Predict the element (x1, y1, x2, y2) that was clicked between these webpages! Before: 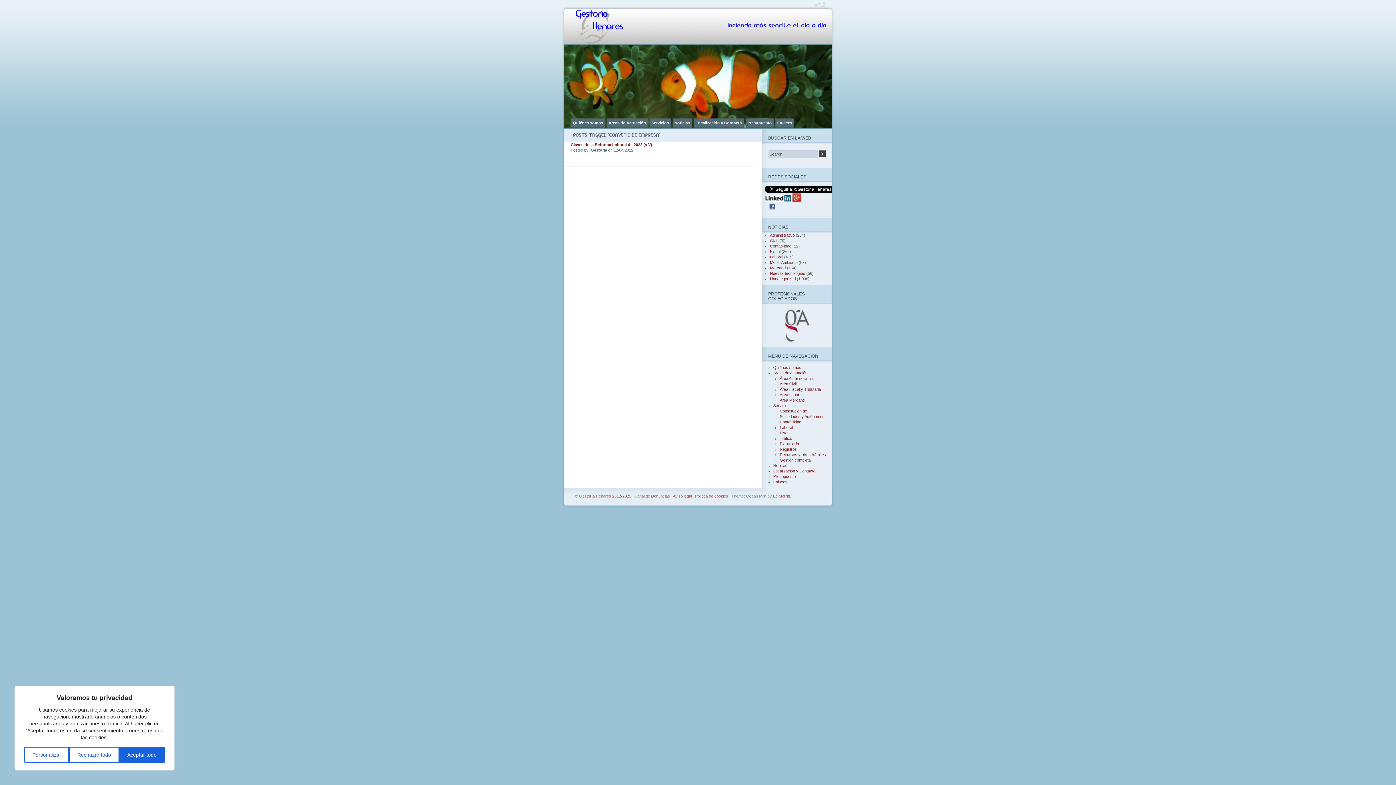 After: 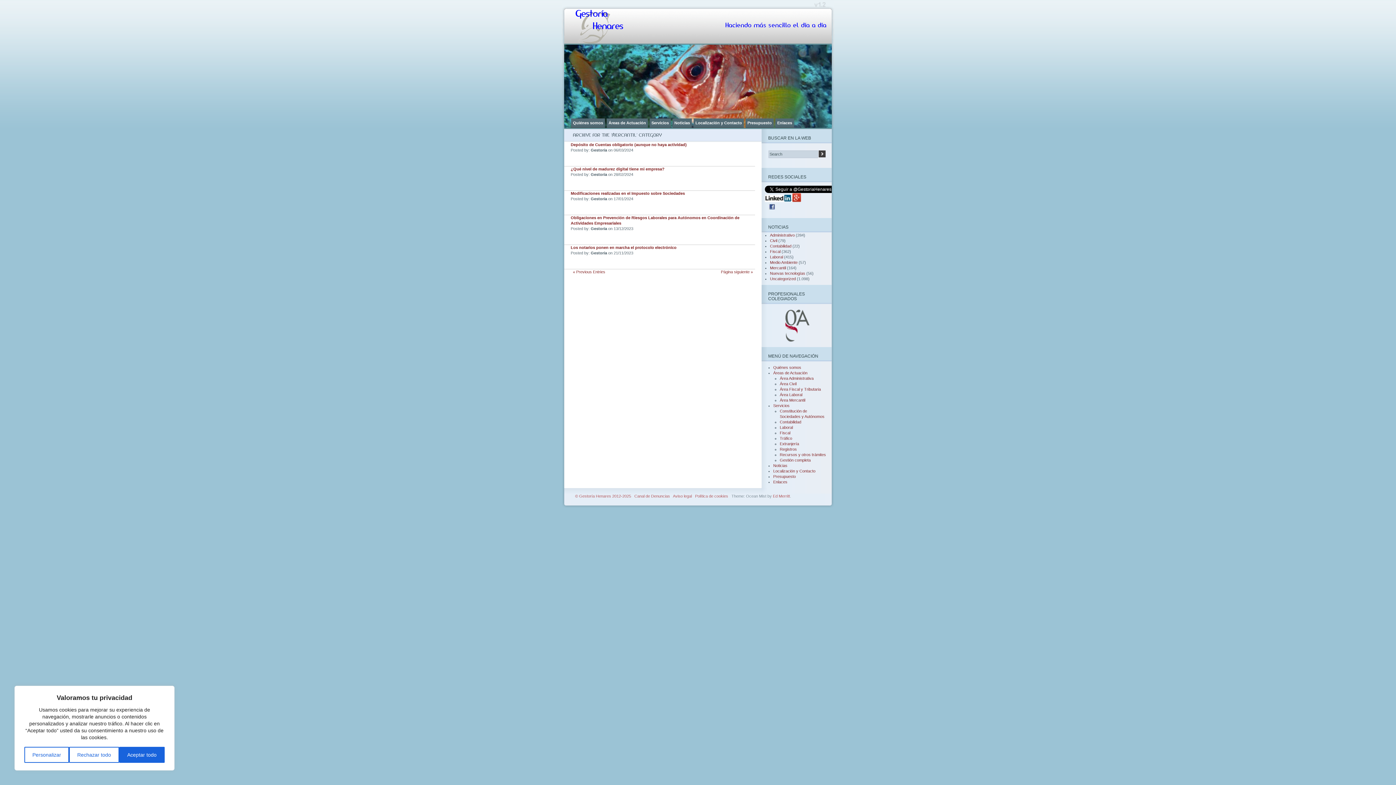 Action: bbox: (770, 265, 786, 270) label: Mercantil